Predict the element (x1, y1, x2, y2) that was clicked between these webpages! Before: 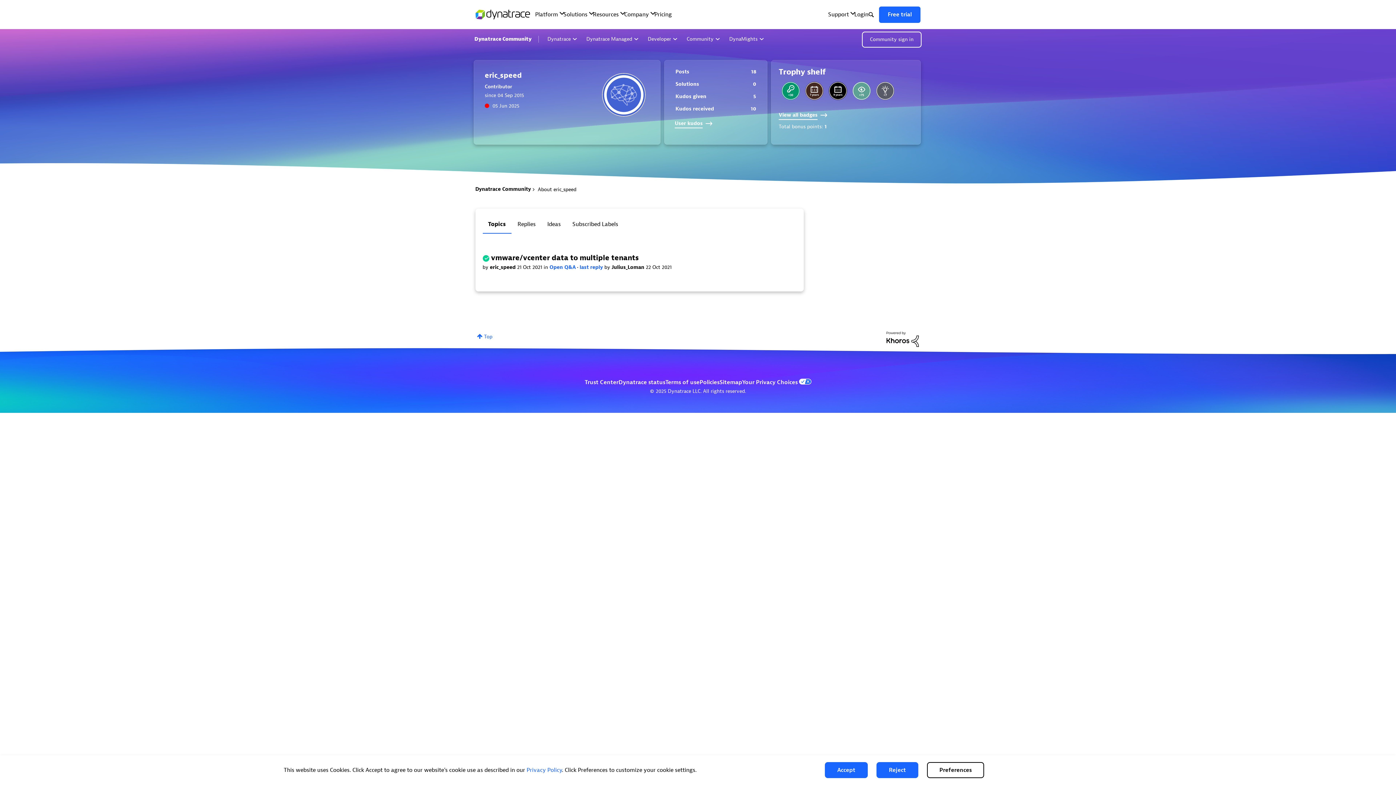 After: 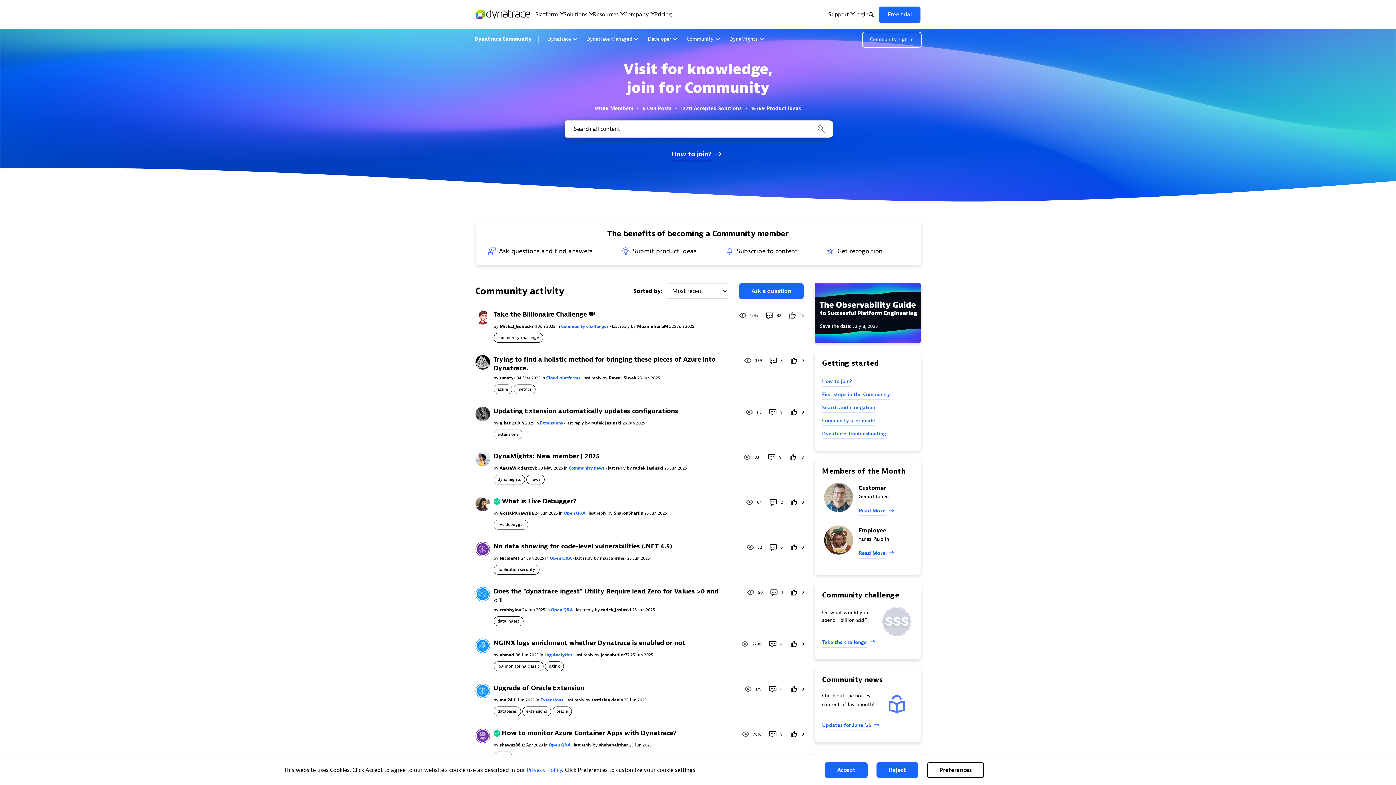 Action: bbox: (474, 34, 531, 43) label: Dynatrace Community